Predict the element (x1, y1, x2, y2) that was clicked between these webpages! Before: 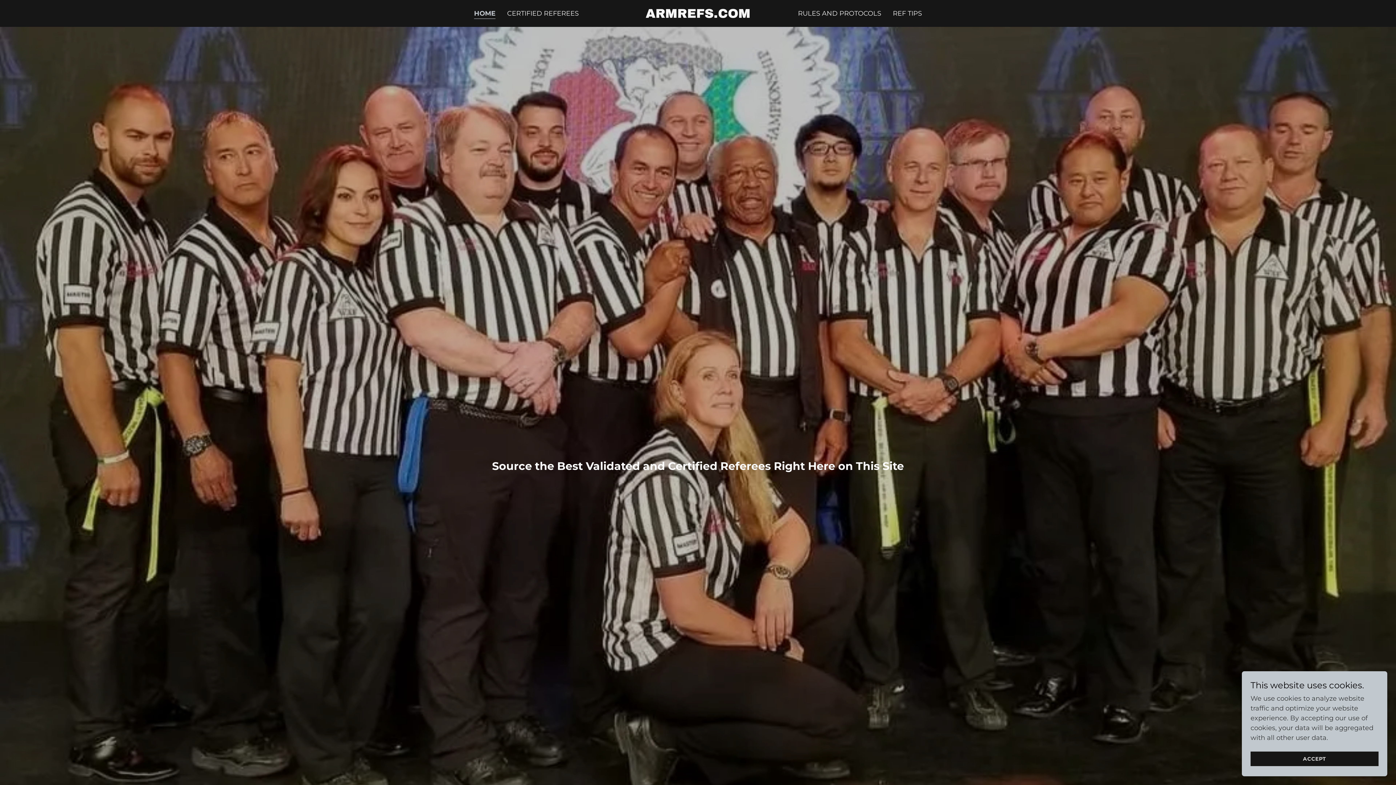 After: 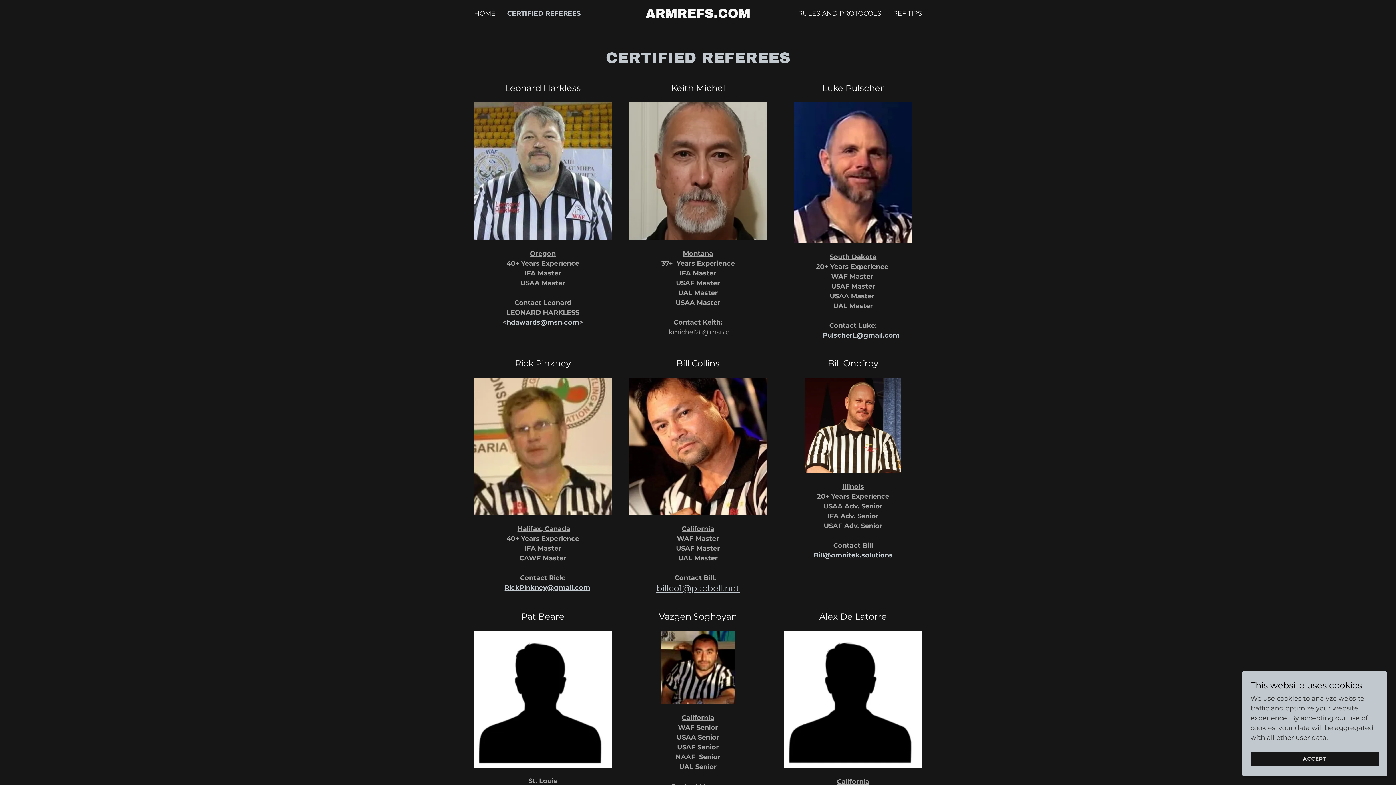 Action: bbox: (505, 6, 581, 20) label: CERTIFIED REFEREES